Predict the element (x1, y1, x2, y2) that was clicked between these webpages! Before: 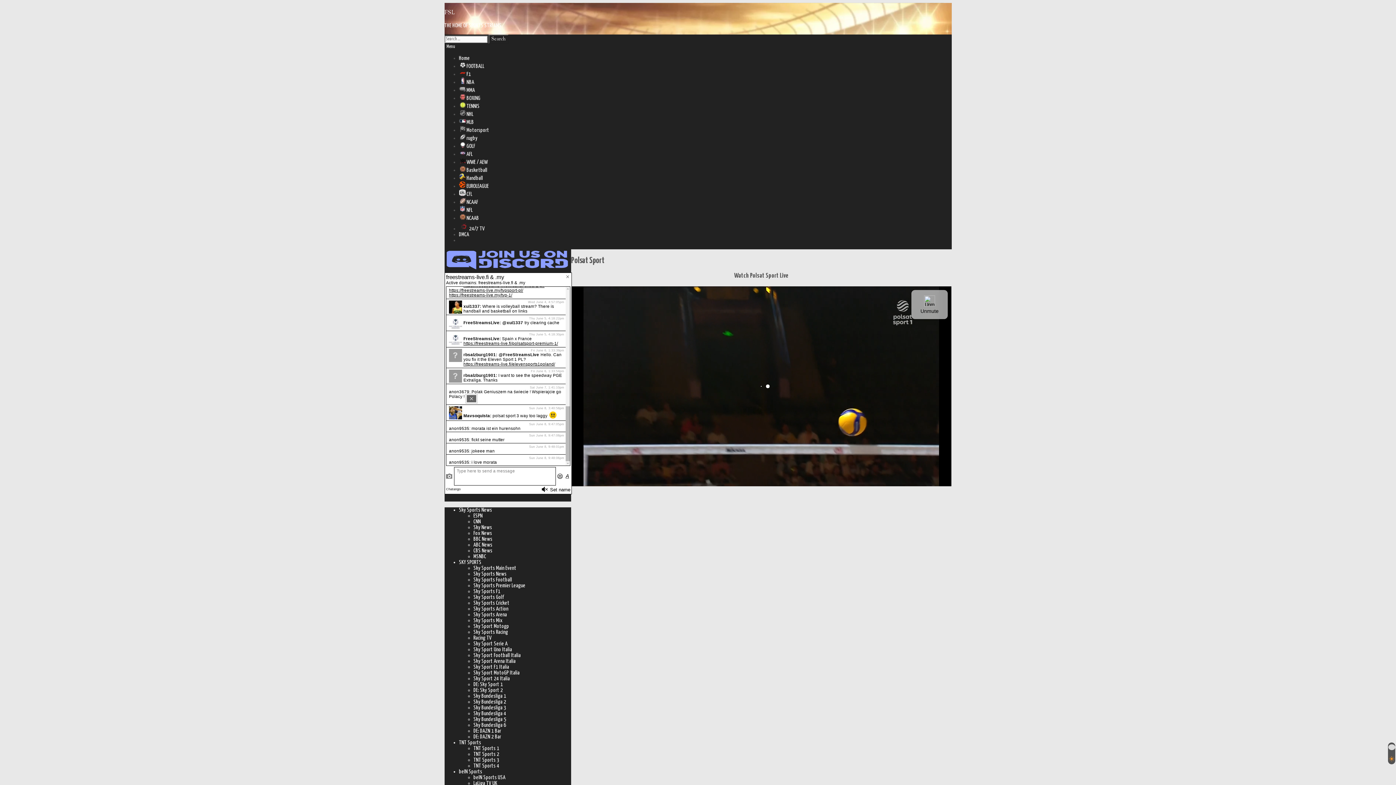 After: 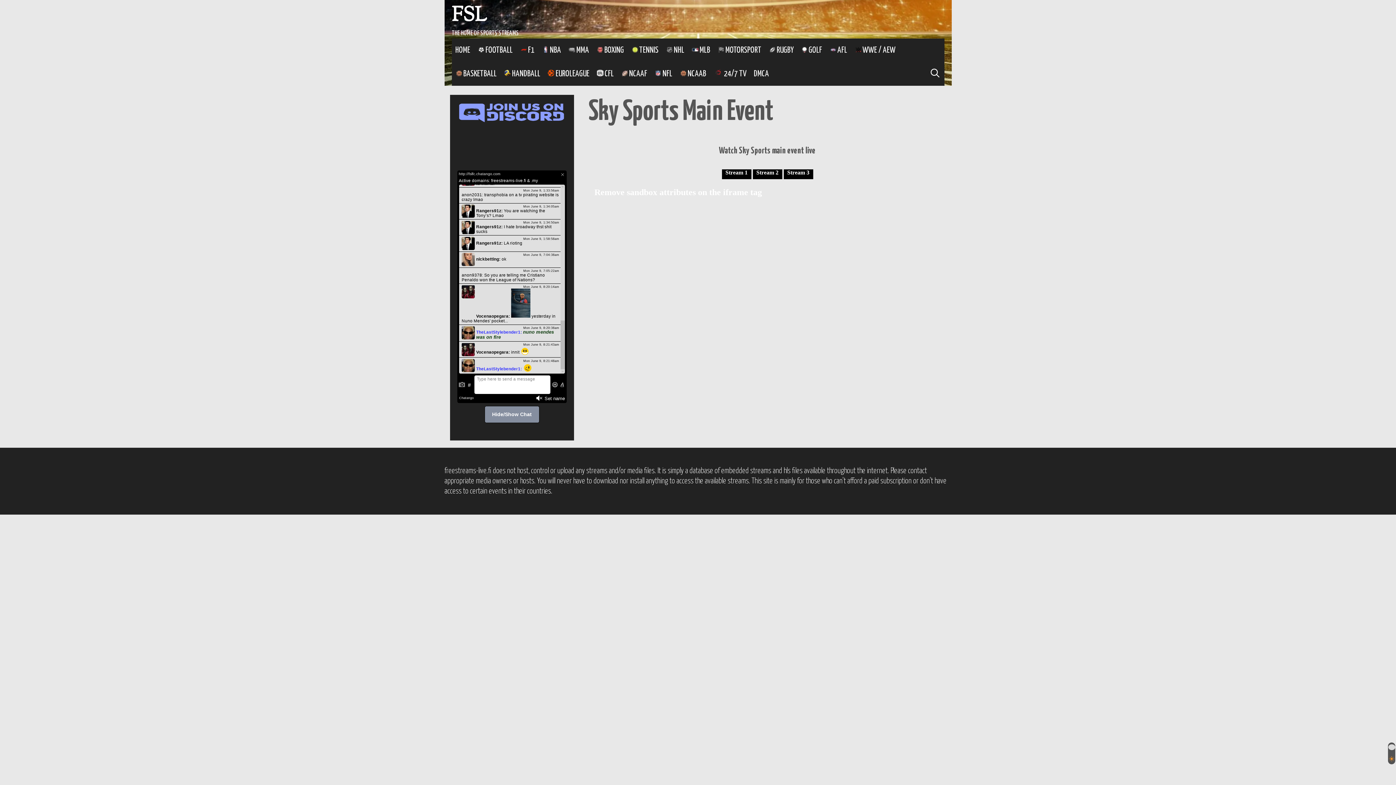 Action: label: Sky Sports Main Event bbox: (473, 581, 516, 586)